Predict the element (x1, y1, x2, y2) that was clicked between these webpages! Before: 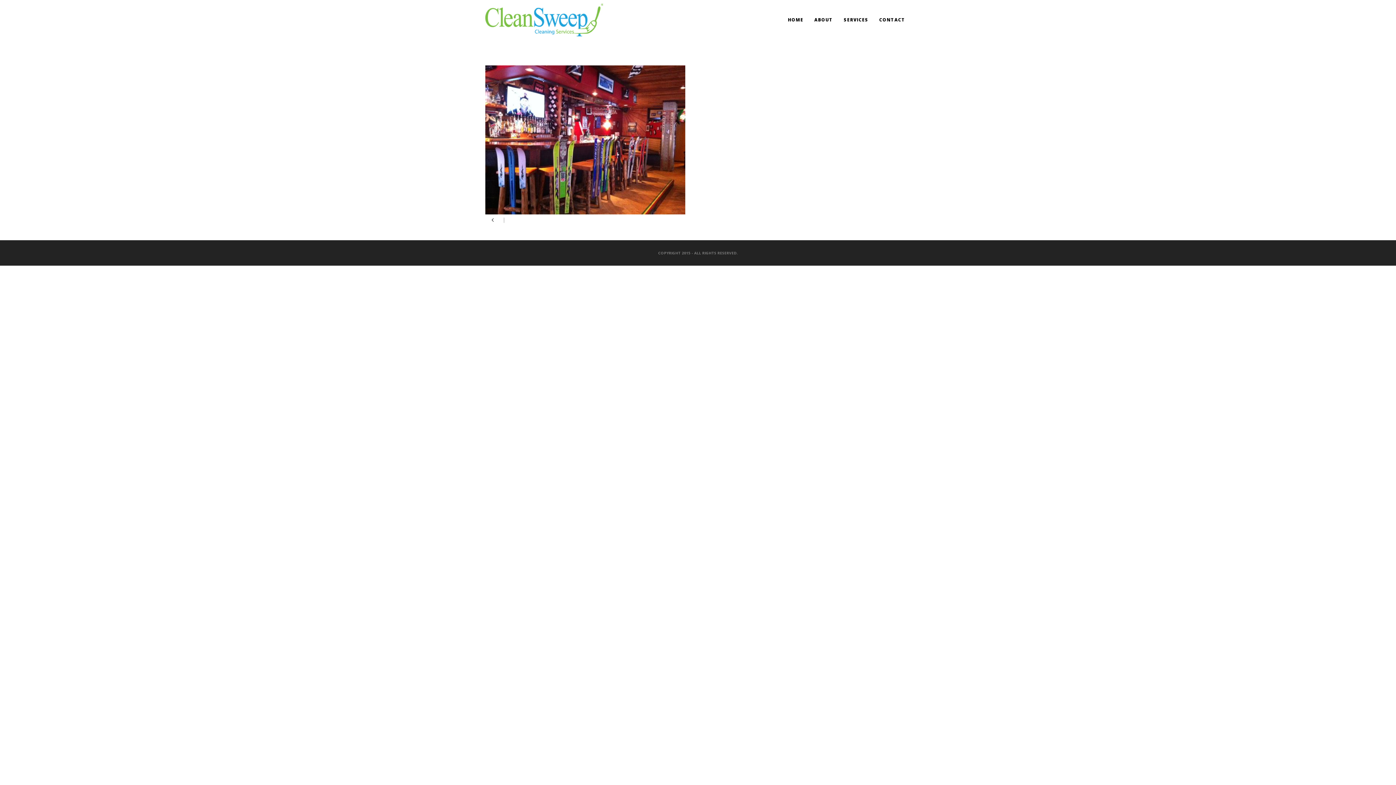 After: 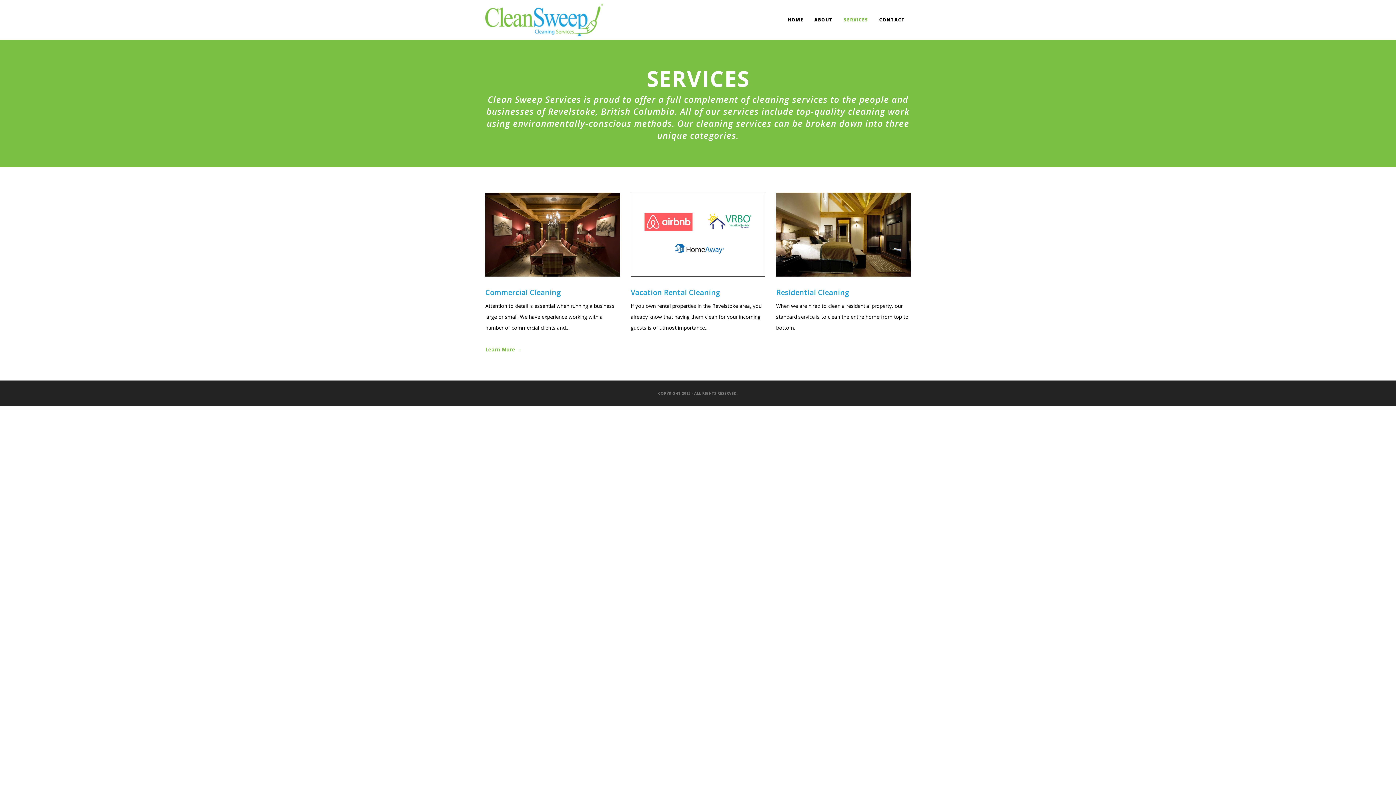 Action: label: SERVICES bbox: (843, 0, 868, 40)